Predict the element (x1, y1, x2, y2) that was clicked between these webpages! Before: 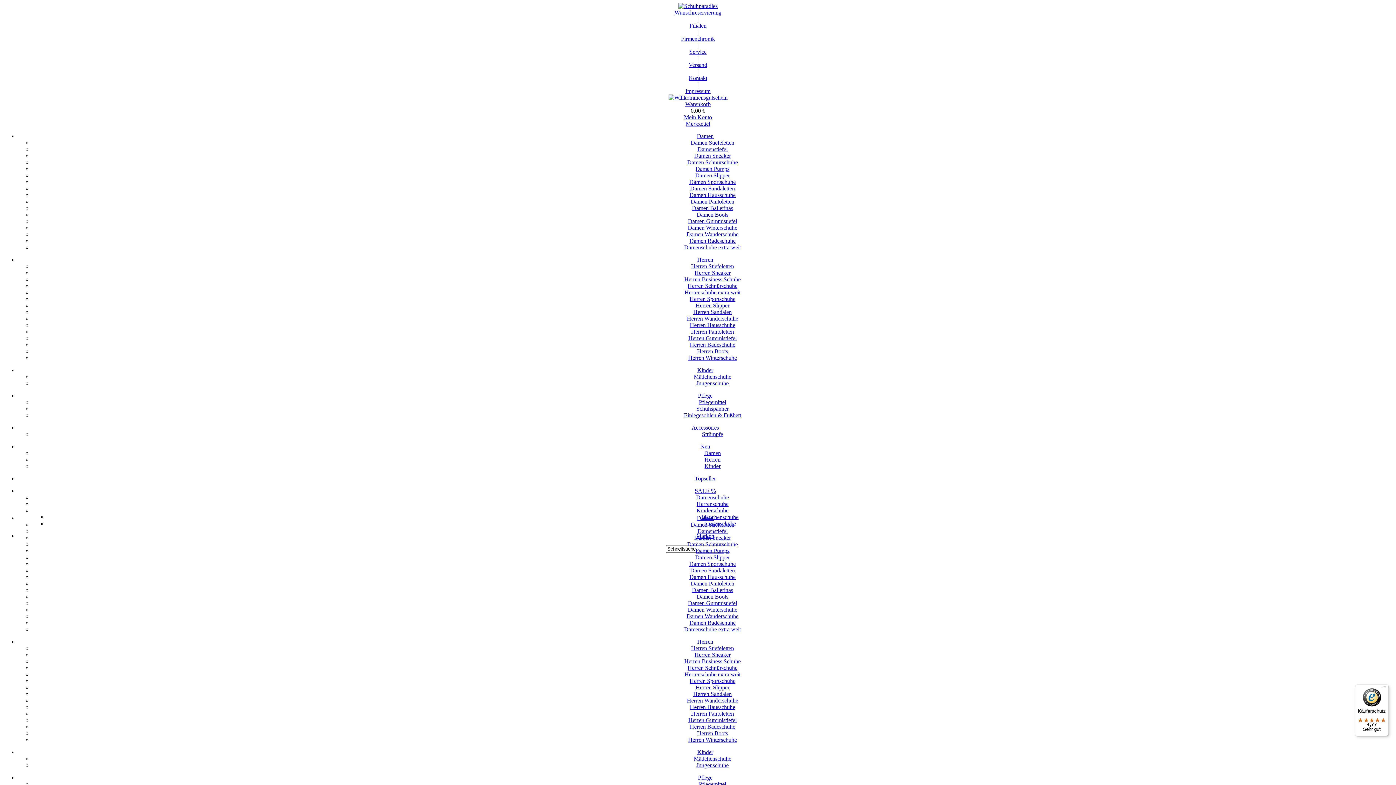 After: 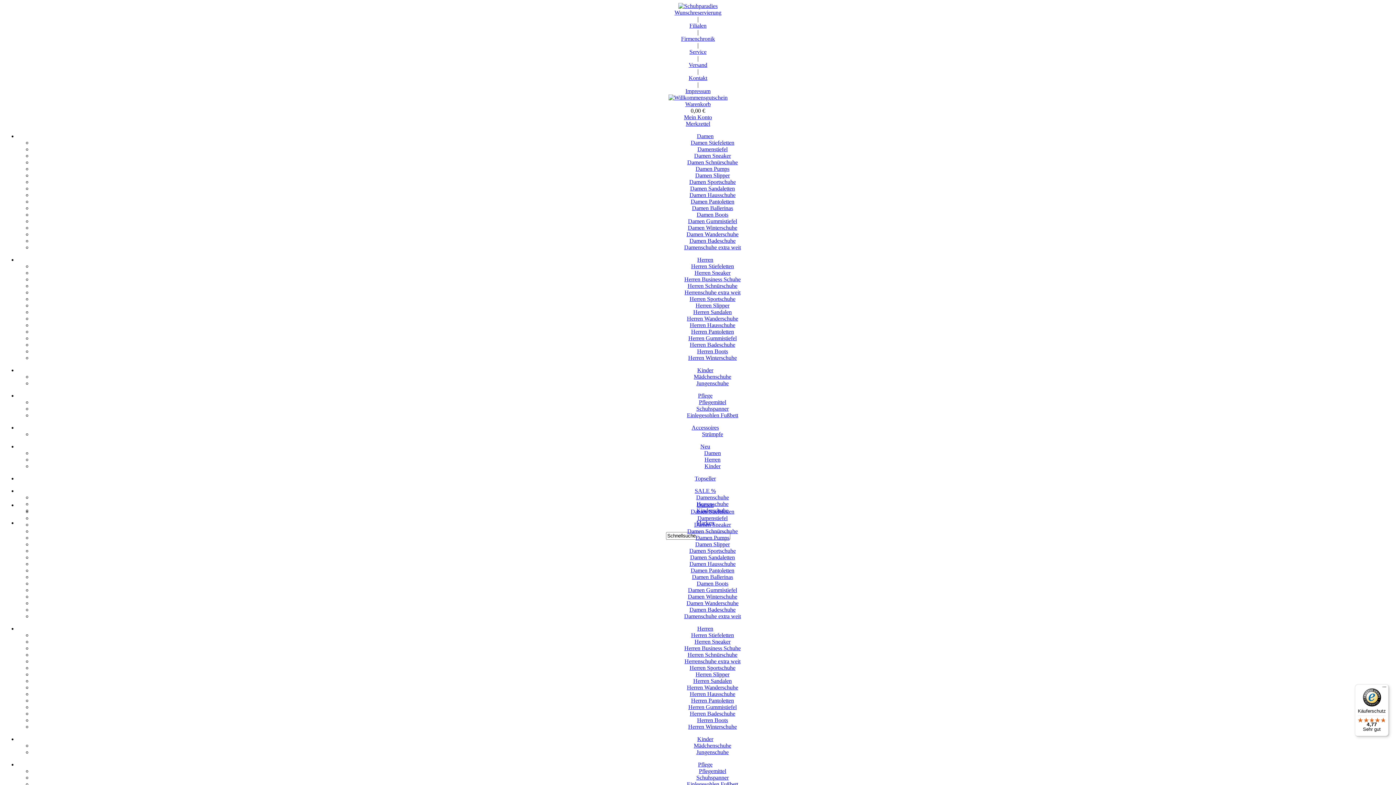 Action: bbox: (694, 534, 731, 541) label: Damen Sneaker